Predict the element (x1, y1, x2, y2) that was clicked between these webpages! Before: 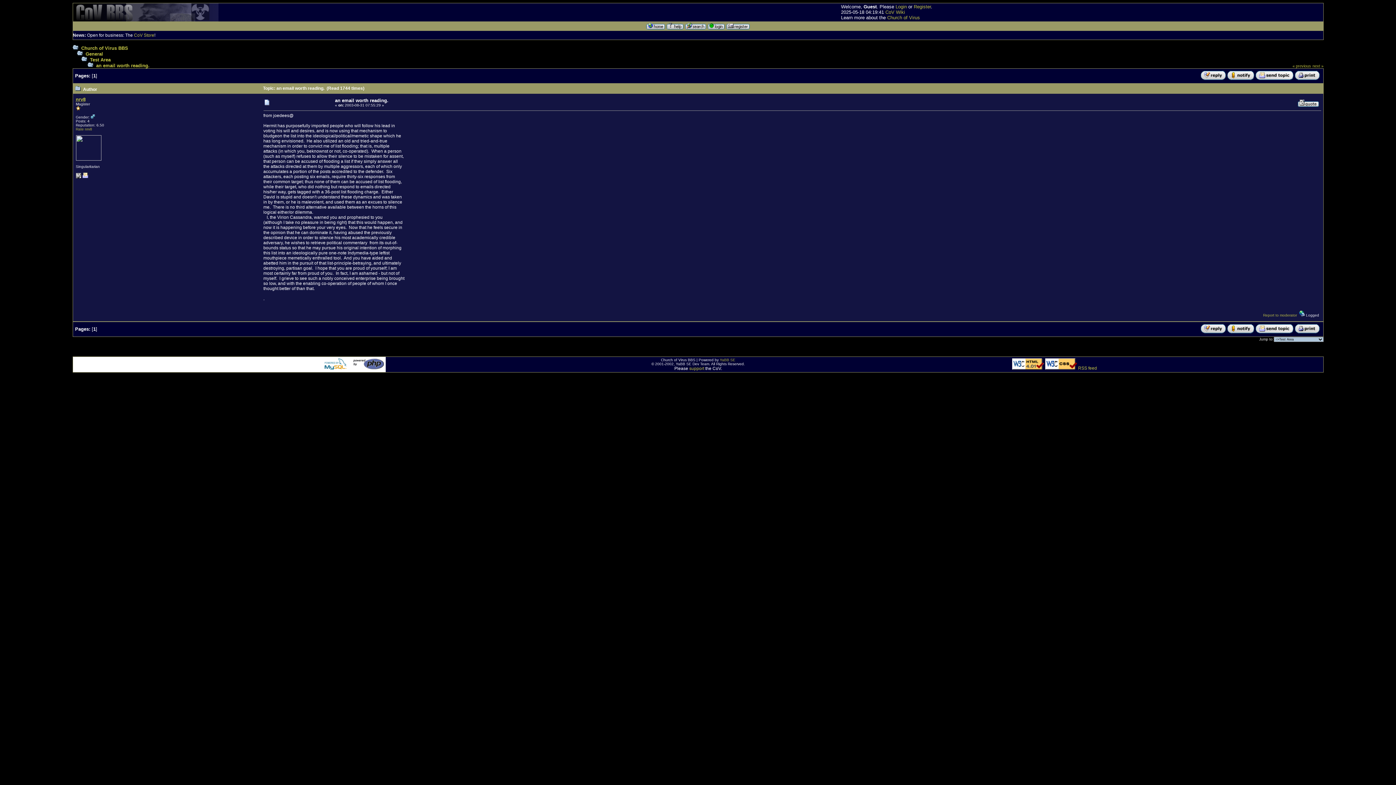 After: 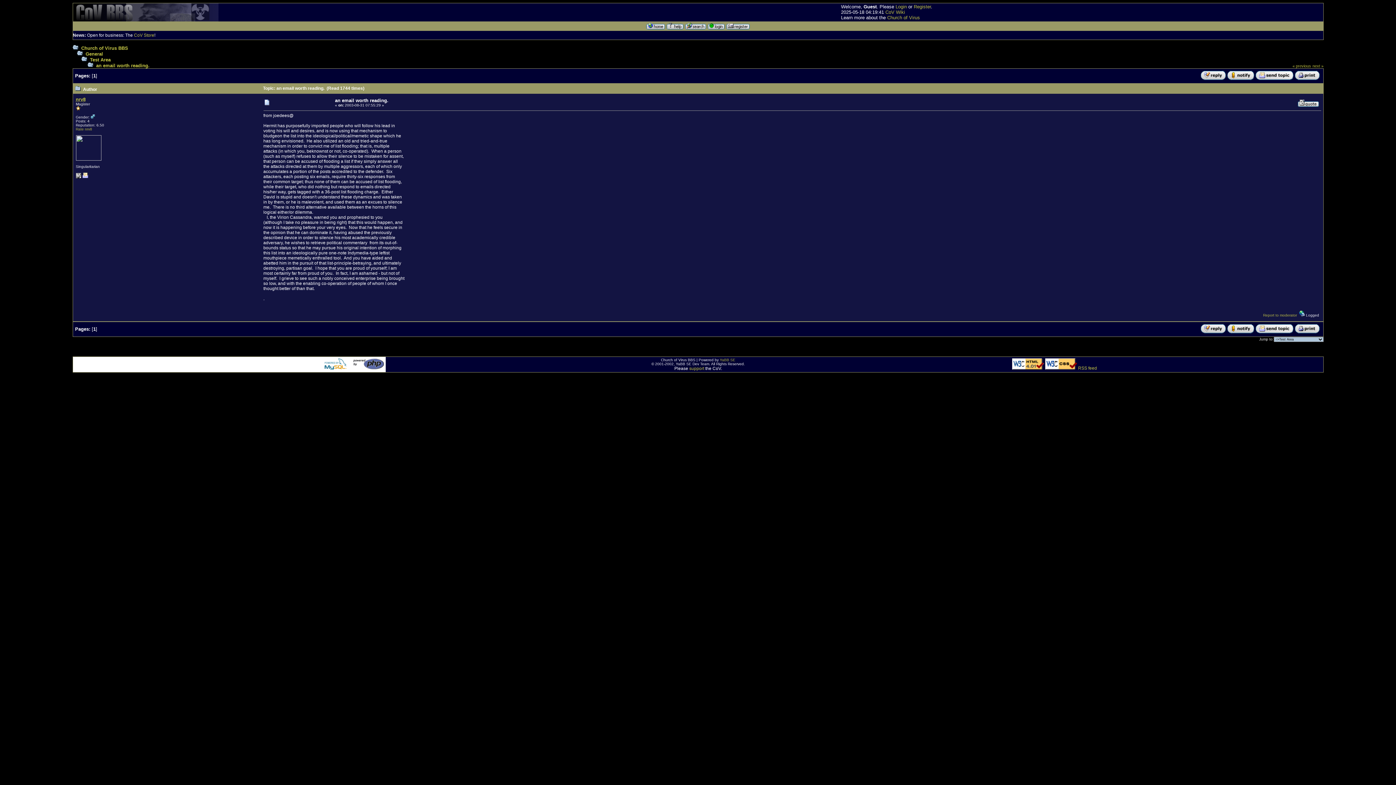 Action: bbox: (1295, 329, 1319, 334)